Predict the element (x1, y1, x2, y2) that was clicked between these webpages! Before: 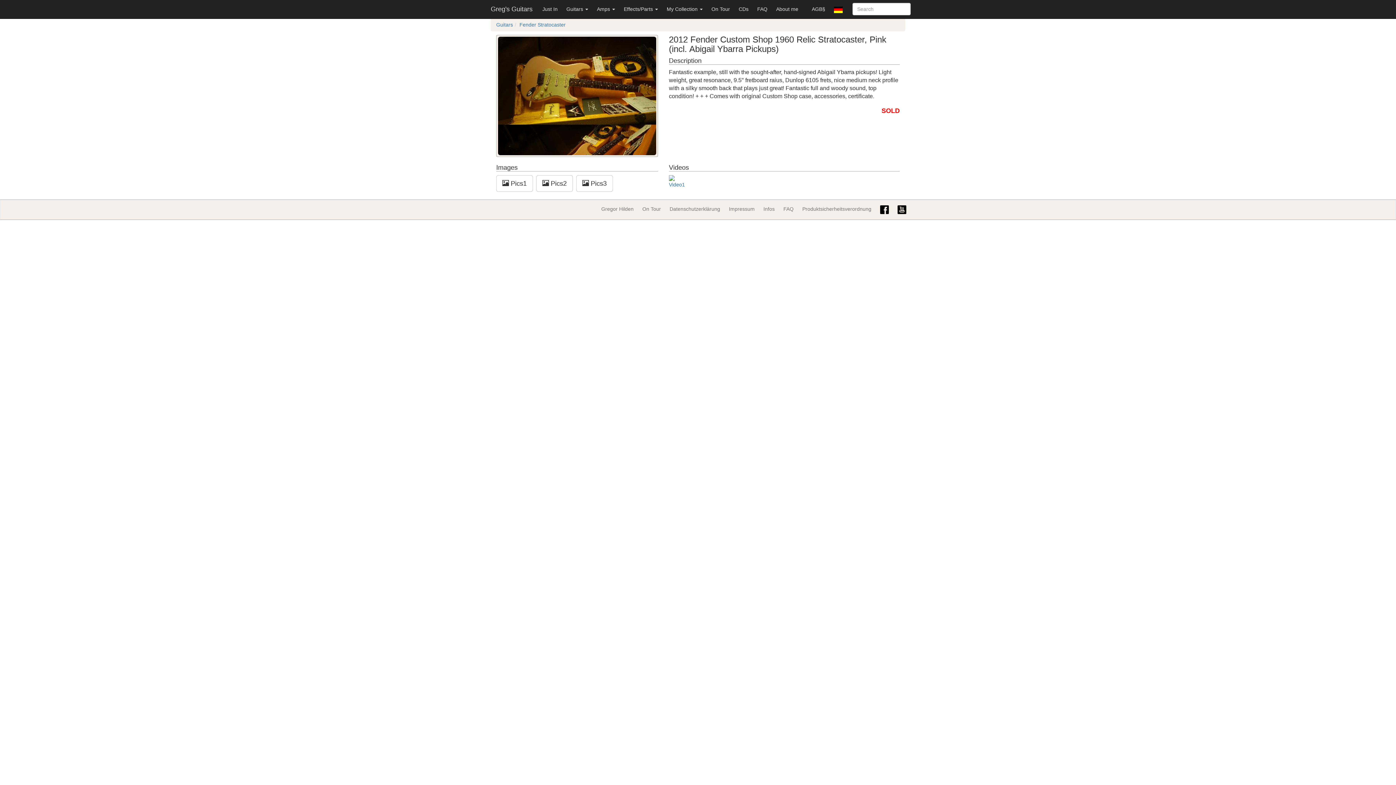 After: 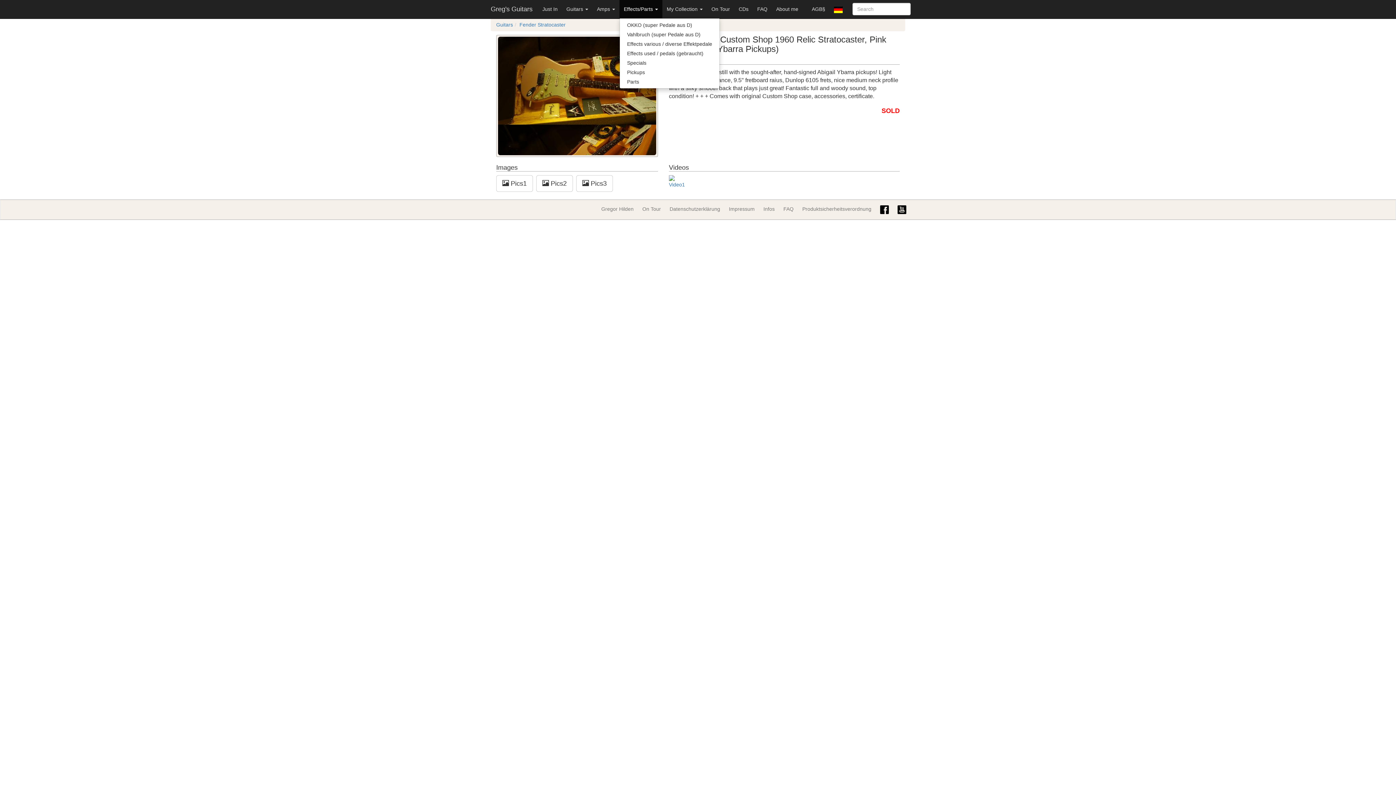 Action: bbox: (619, 0, 662, 18) label: Effects/Parts 